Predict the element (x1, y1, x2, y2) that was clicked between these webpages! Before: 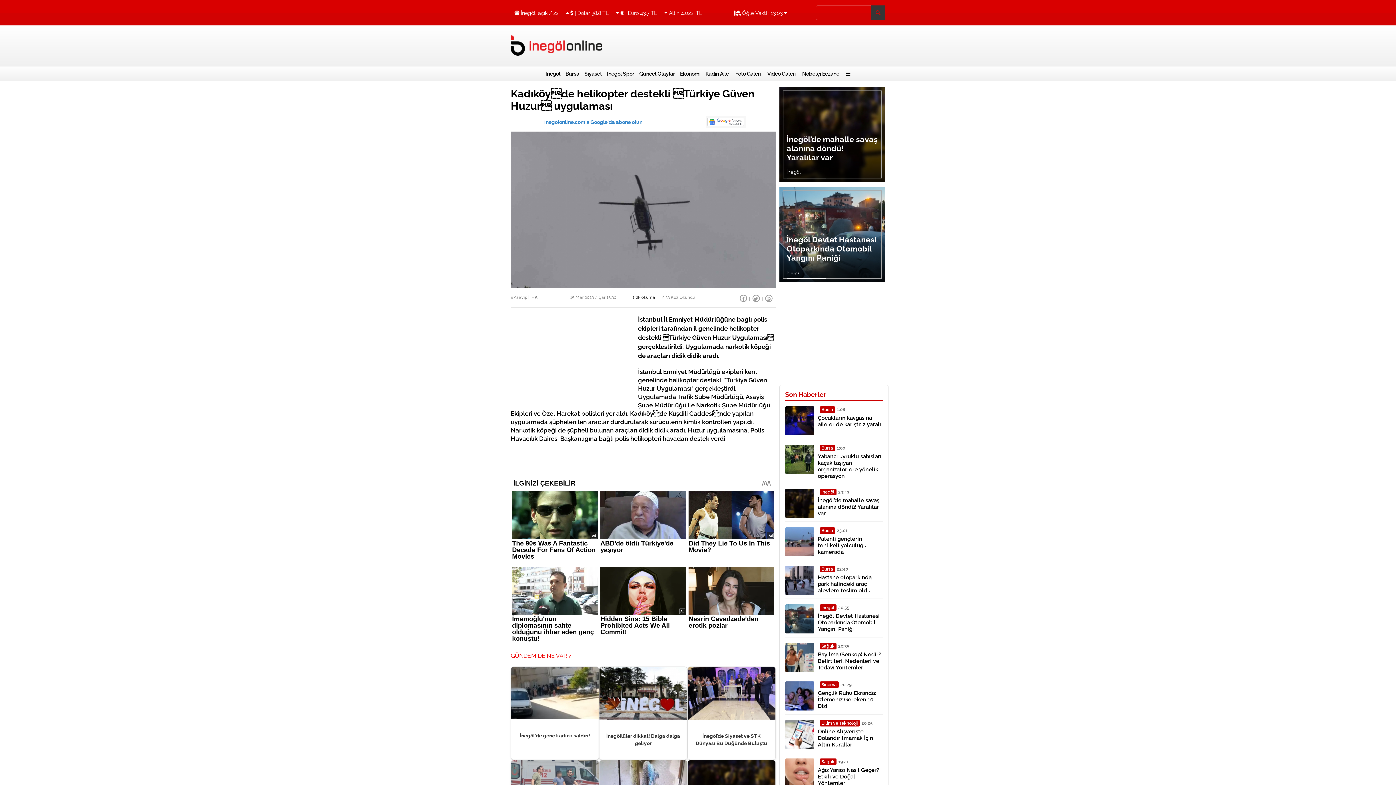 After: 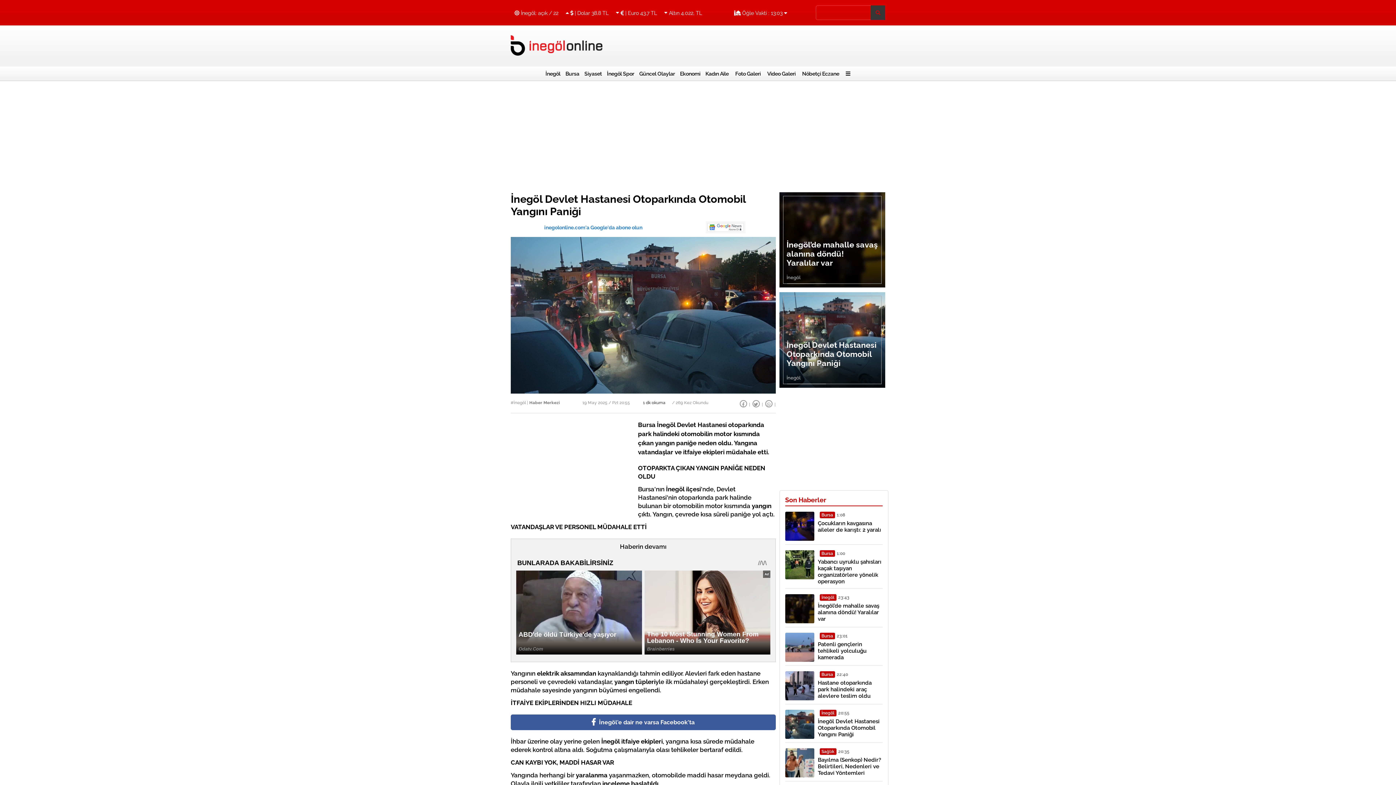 Action: label: İnegöl Devlet Hastanesi Otoparkında Otomobil Yangını Paniği bbox: (786, 235, 878, 262)